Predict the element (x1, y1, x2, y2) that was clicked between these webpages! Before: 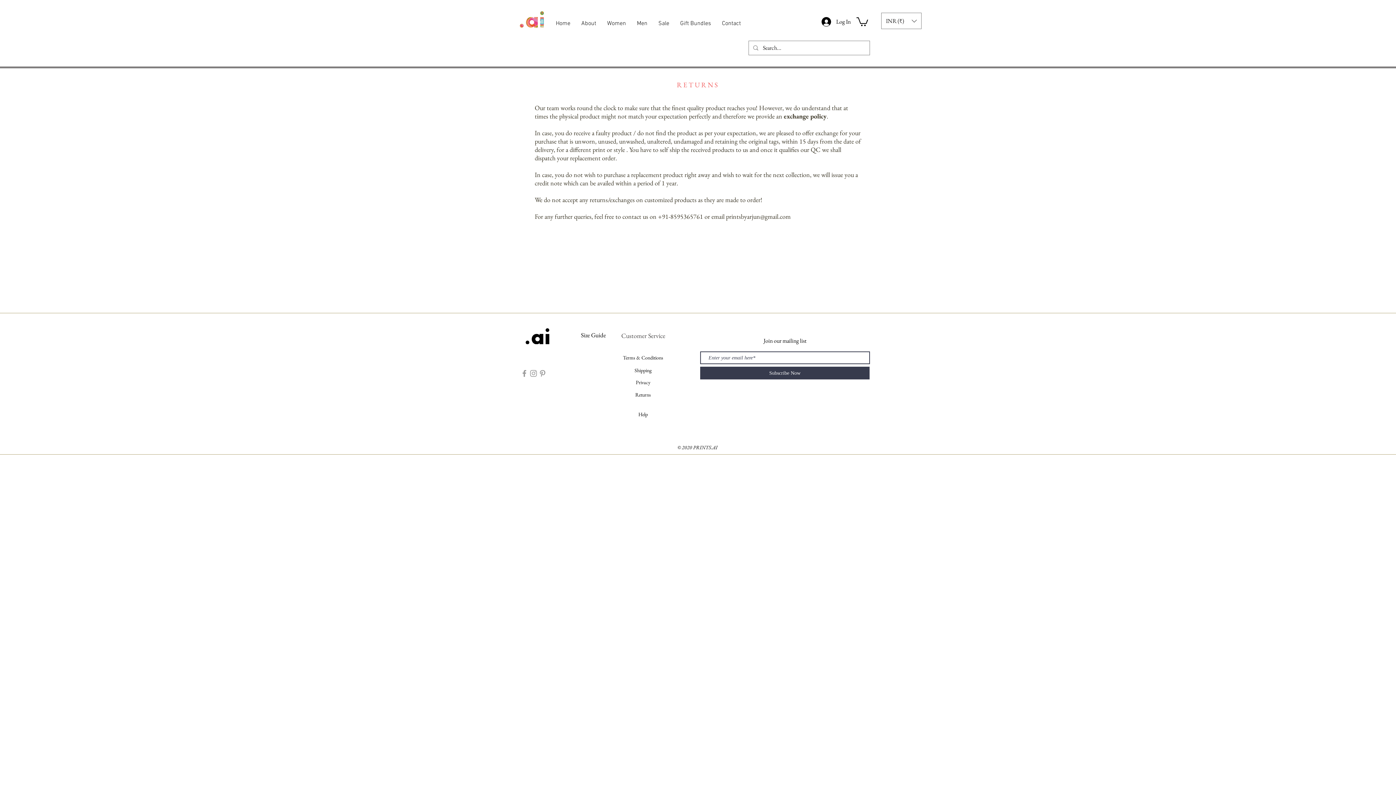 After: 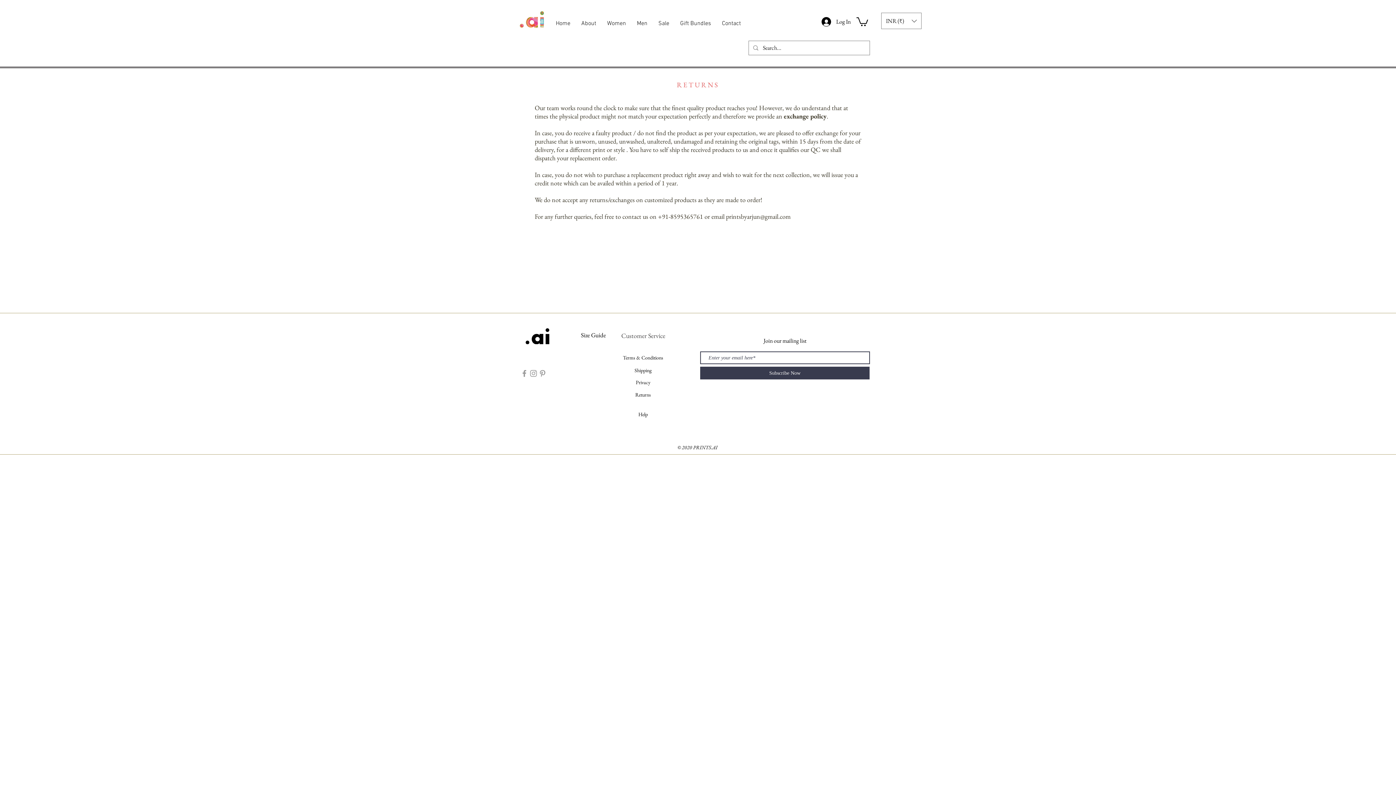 Action: bbox: (760, 212, 790, 220) label: @gmail.com